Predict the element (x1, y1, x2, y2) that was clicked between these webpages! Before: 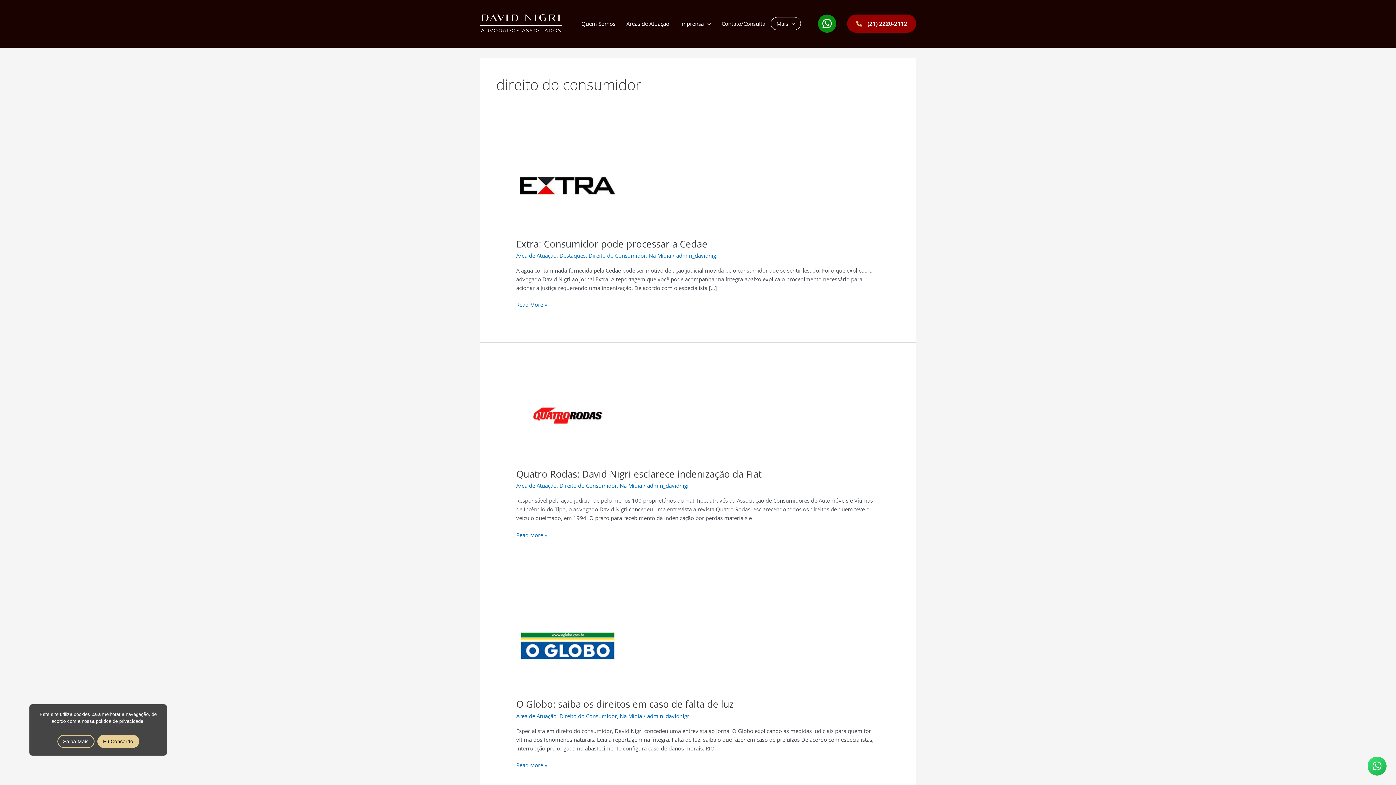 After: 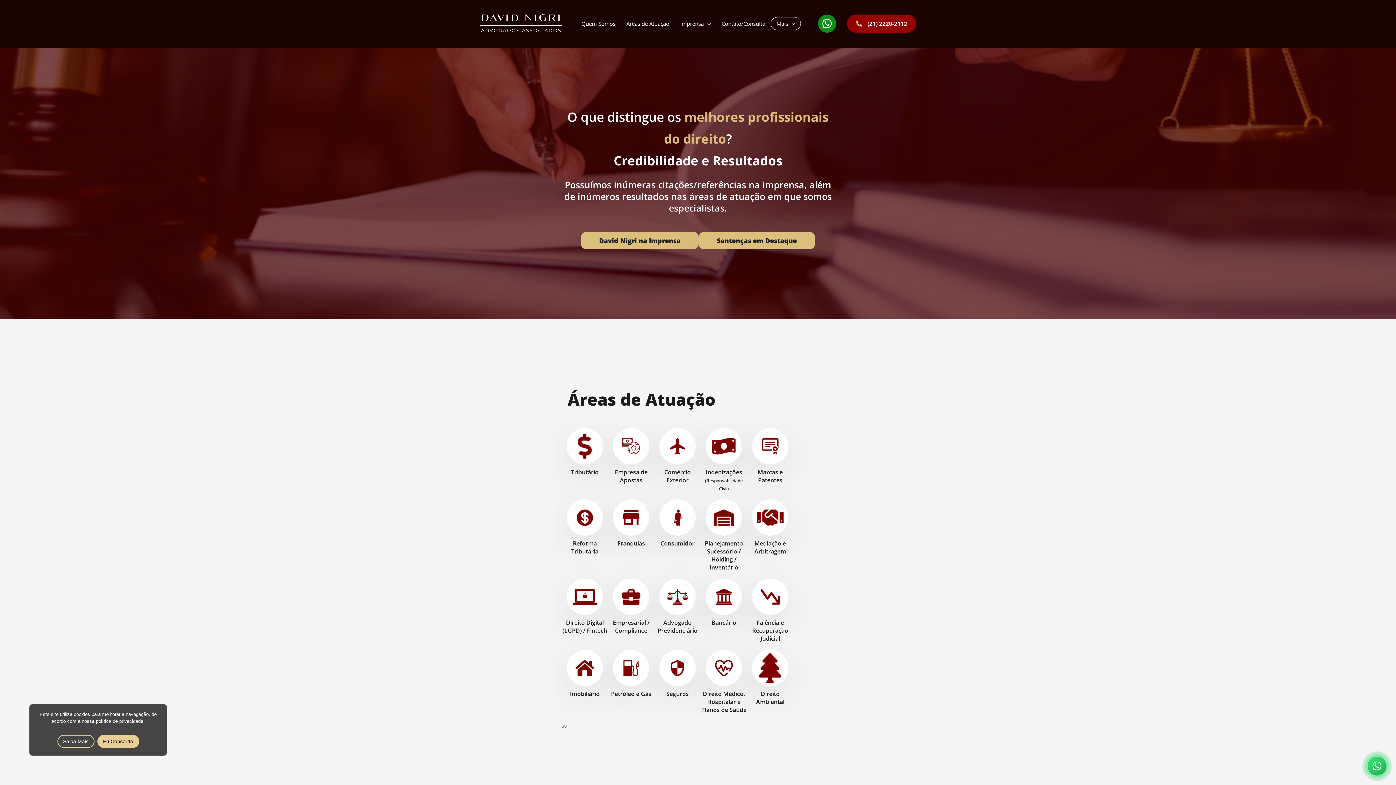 Action: bbox: (516, 642, 619, 649)